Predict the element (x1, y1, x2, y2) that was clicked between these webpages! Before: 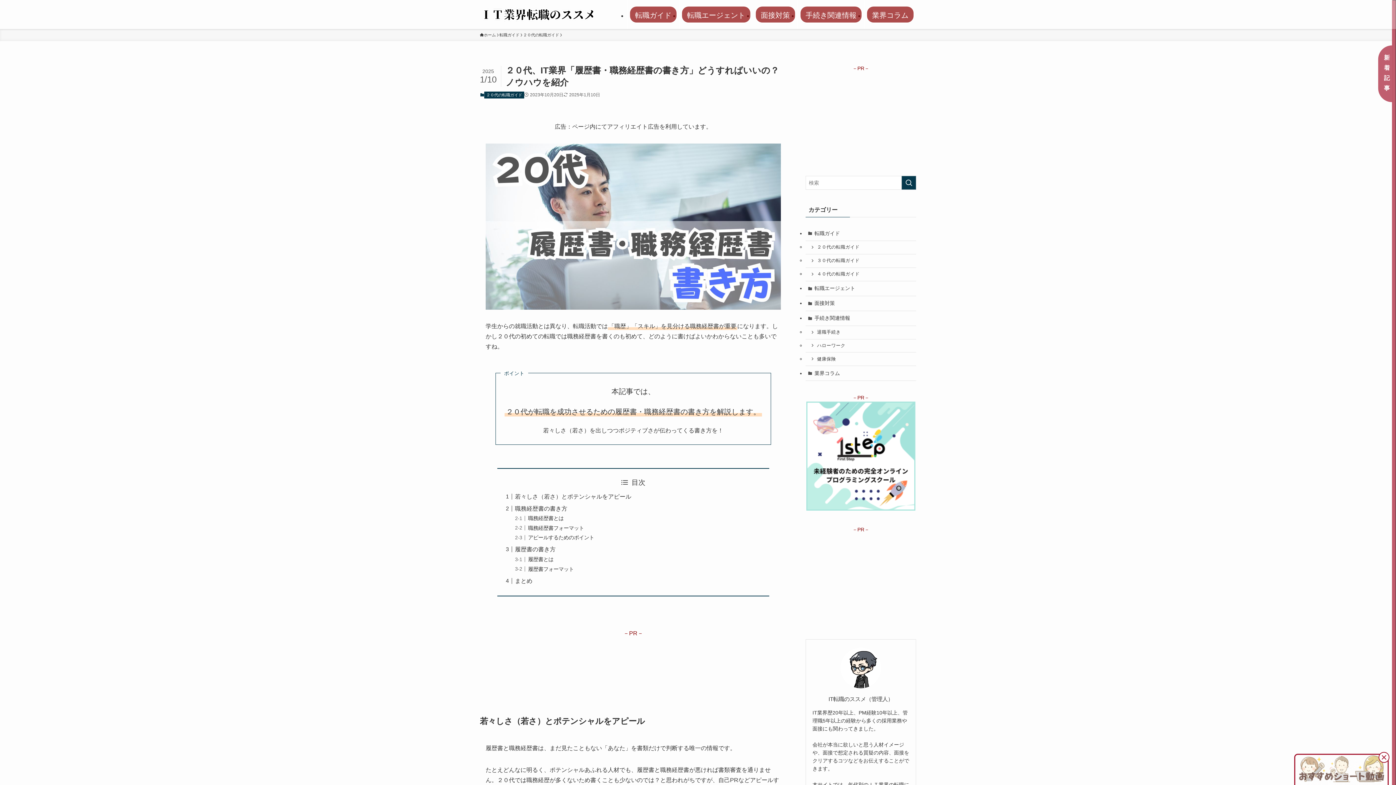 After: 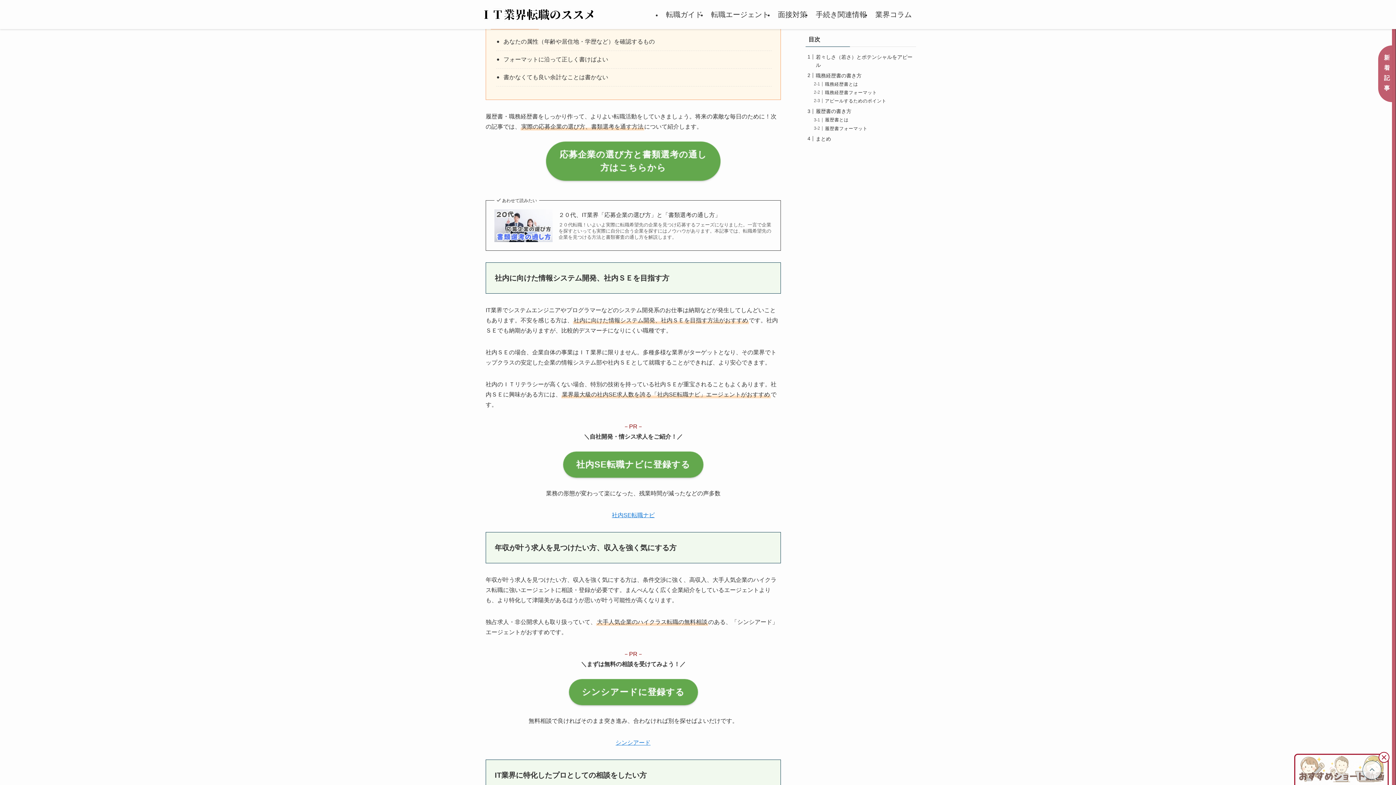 Action: label: まとめ bbox: (515, 578, 532, 584)